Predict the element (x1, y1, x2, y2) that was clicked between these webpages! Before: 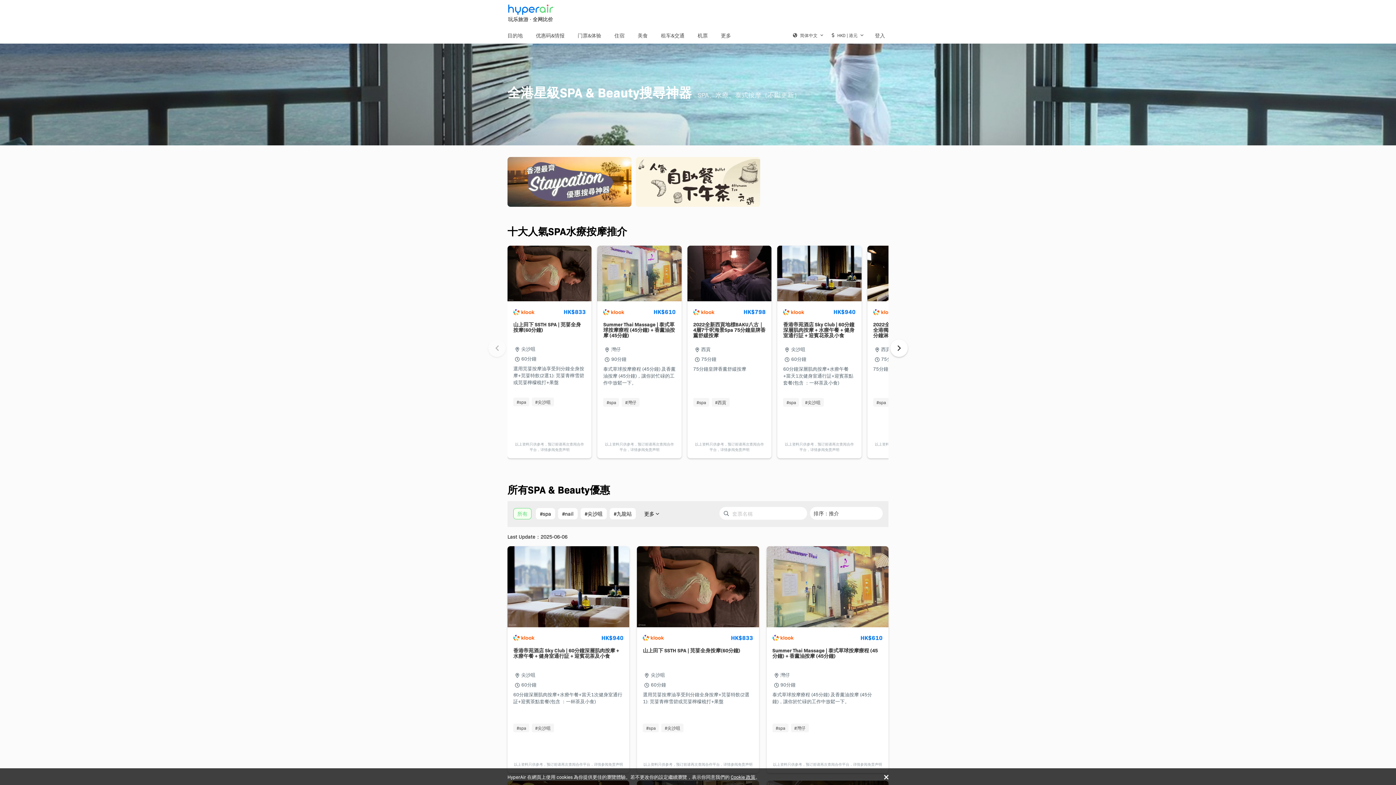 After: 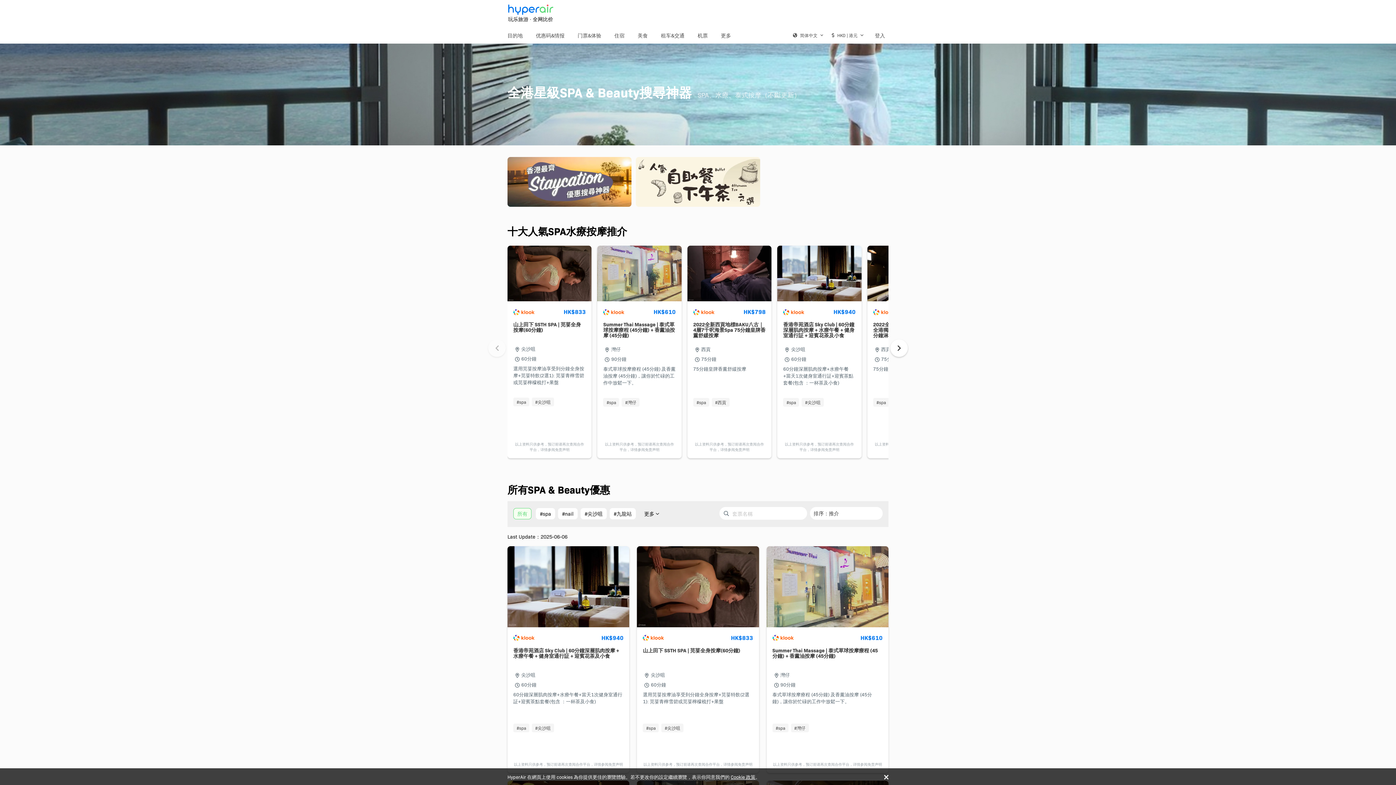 Action: bbox: (513, 423, 531, 435) label: 所有